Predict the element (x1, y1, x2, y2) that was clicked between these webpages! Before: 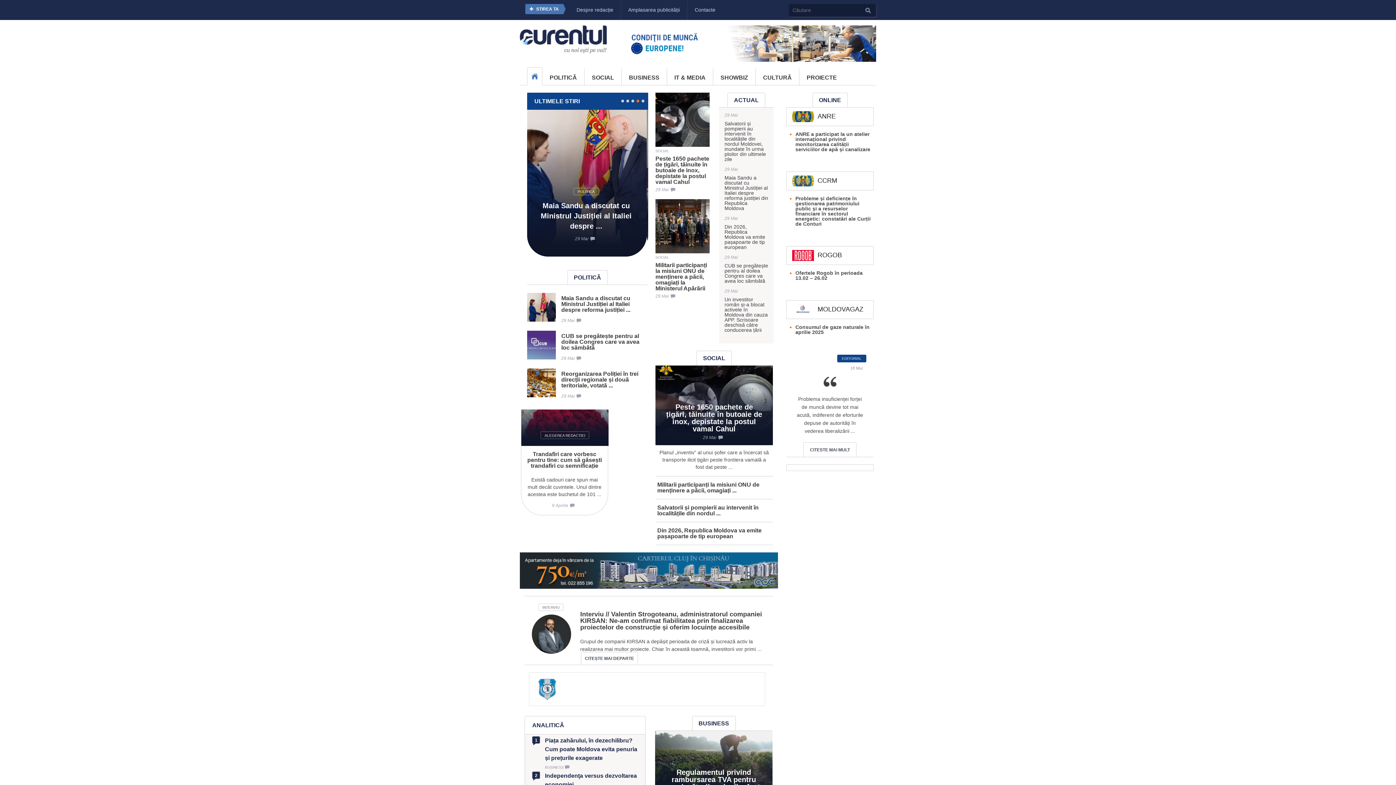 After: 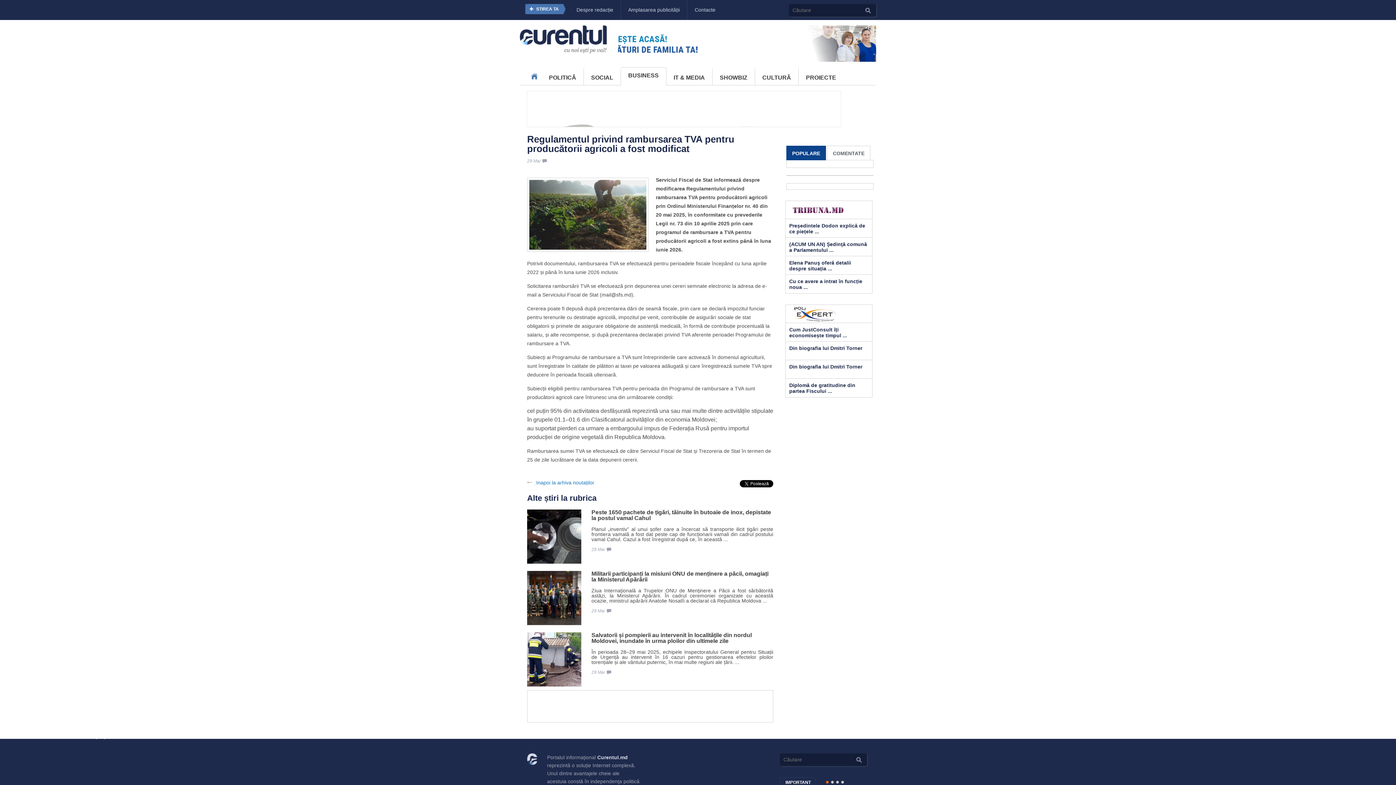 Action: label: Regulamentul privind rambursarea TVA pentru producătorii agricoli a fost modificat bbox: (655, 769, 772, 798)